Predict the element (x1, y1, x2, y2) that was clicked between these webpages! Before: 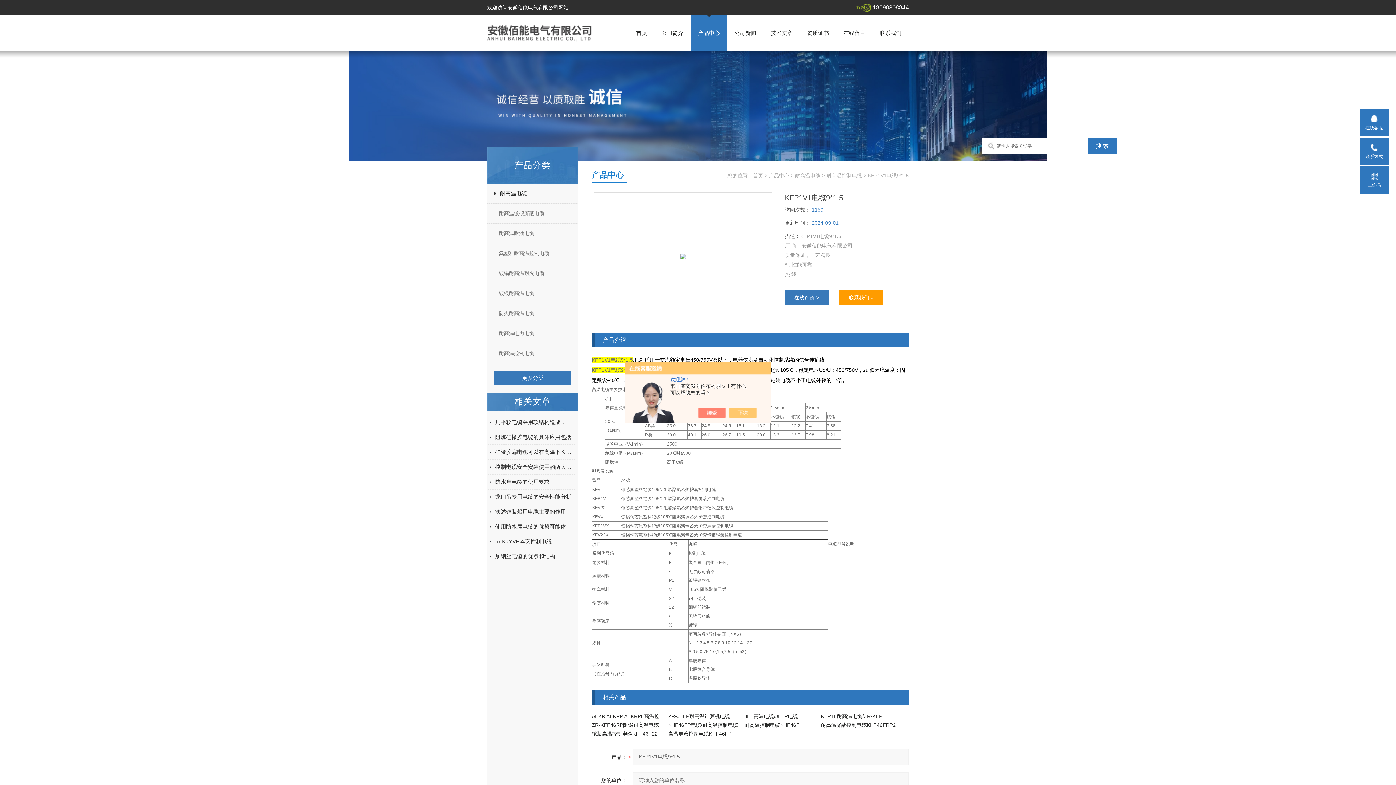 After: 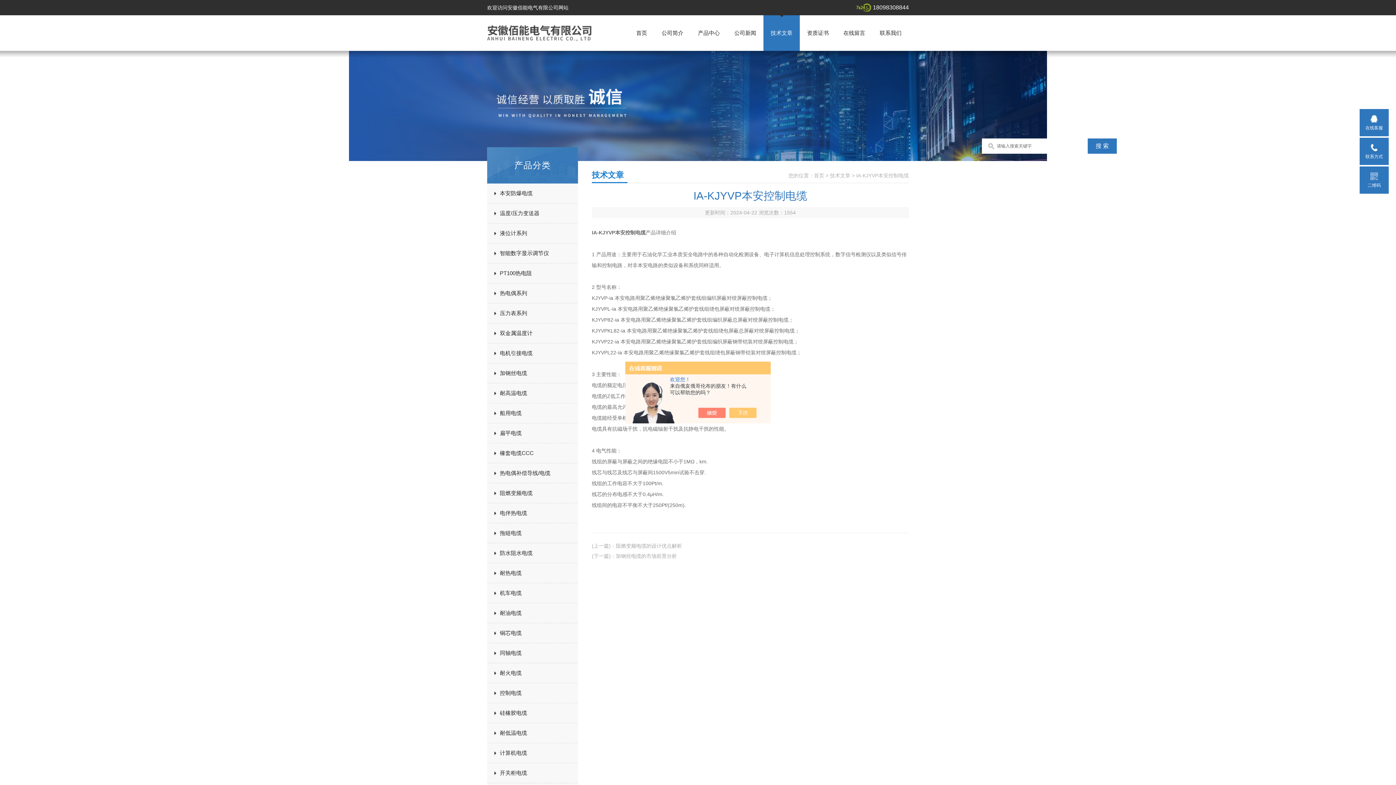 Action: label: IA-KJYVP本安控制电缆 bbox: (495, 534, 575, 549)